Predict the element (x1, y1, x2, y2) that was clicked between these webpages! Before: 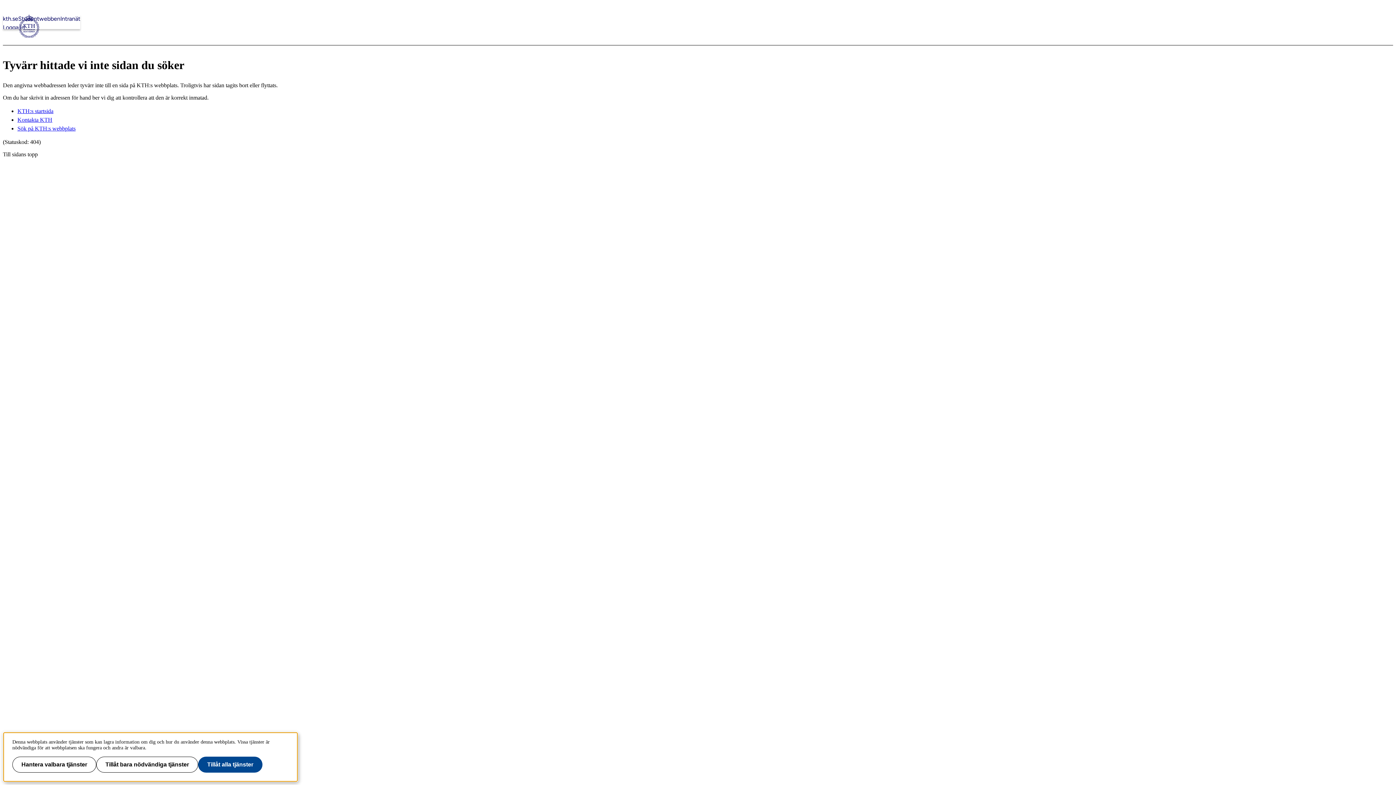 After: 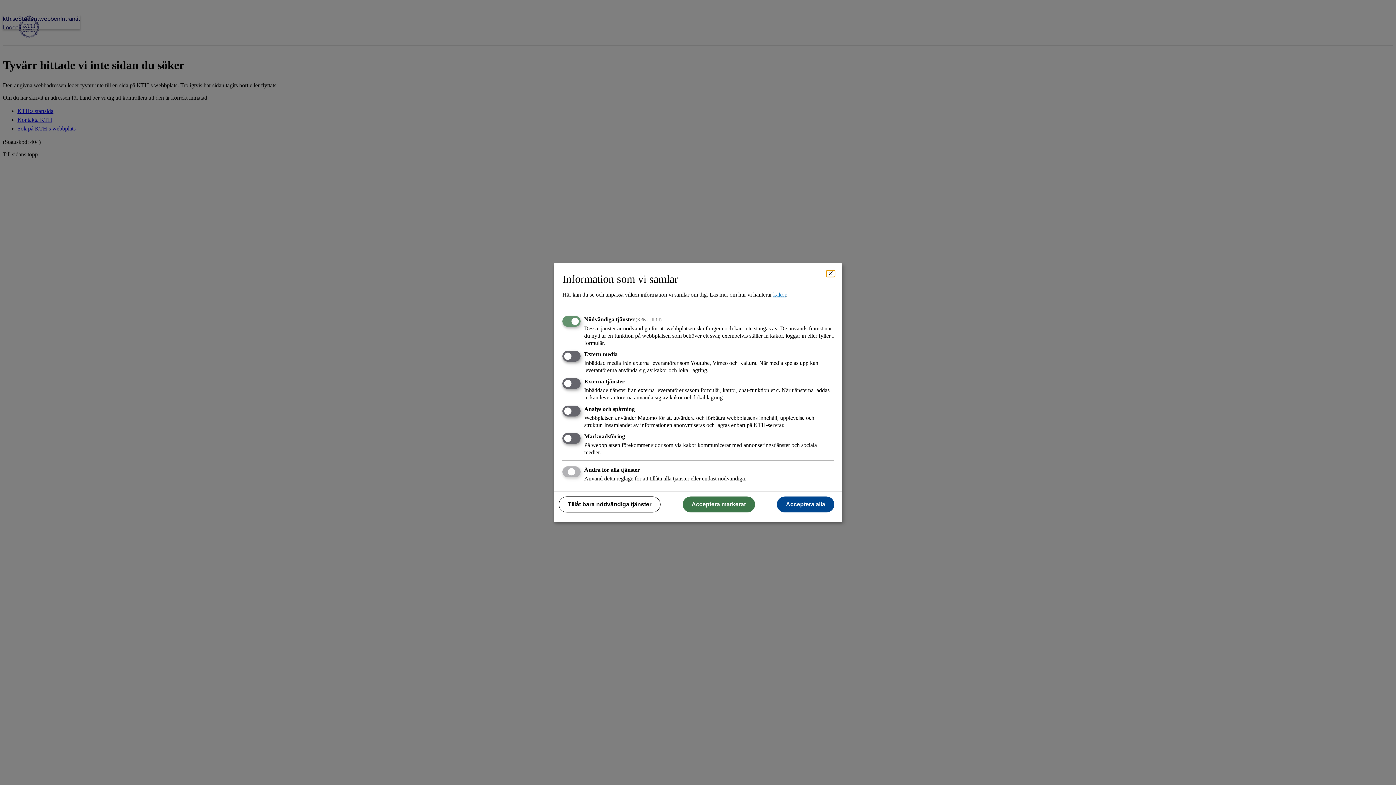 Action: label: Hantera valbara tjänster bbox: (12, 757, 96, 773)